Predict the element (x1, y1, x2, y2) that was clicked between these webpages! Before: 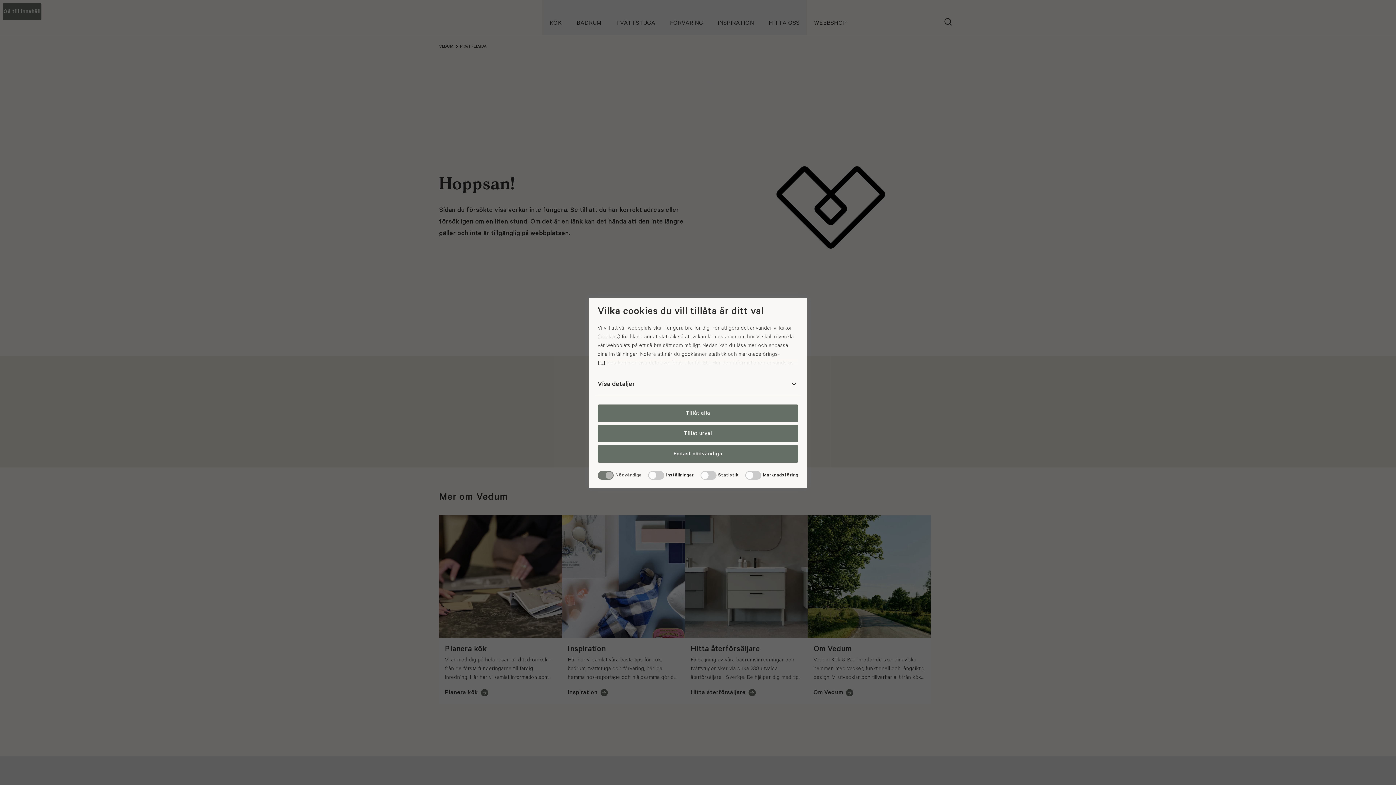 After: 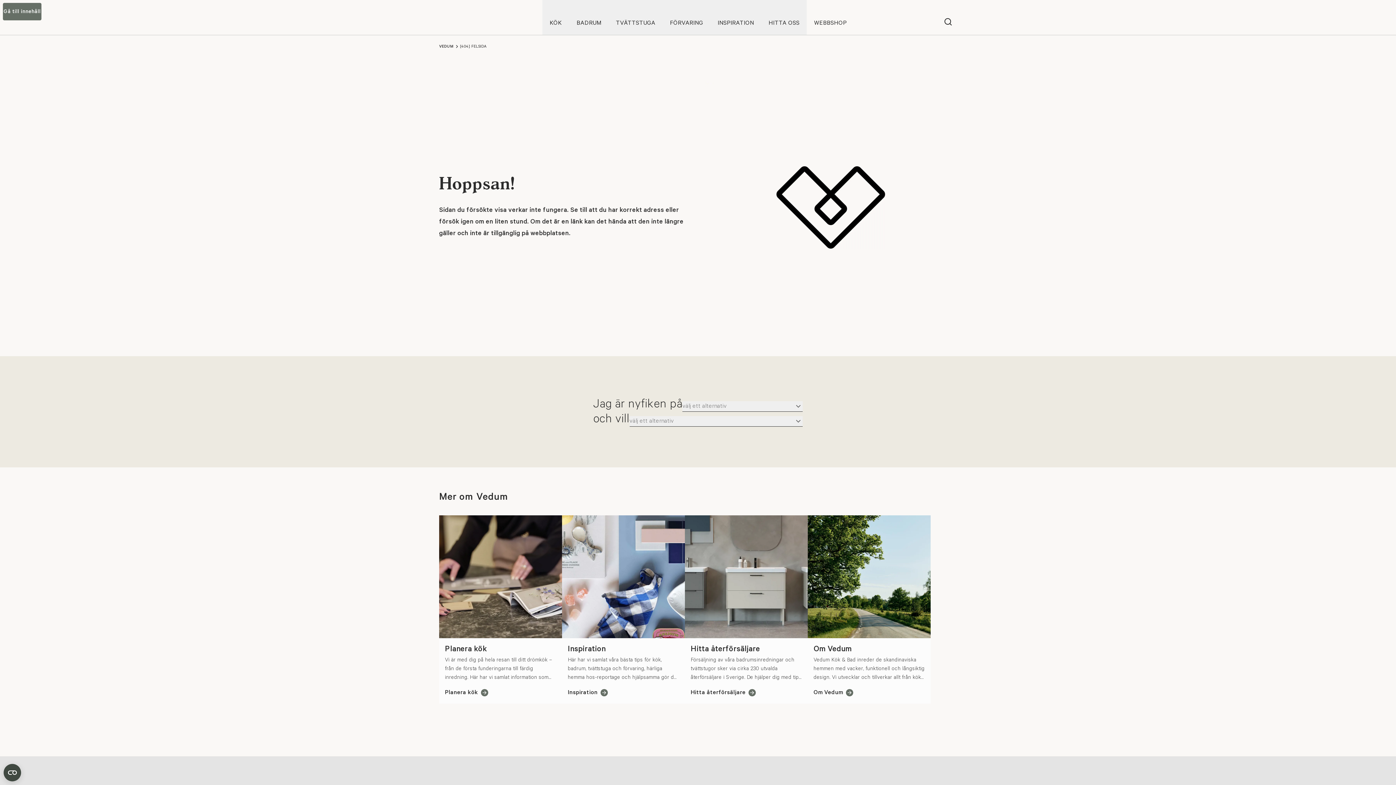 Action: label: Tillåt urval bbox: (597, 425, 798, 442)